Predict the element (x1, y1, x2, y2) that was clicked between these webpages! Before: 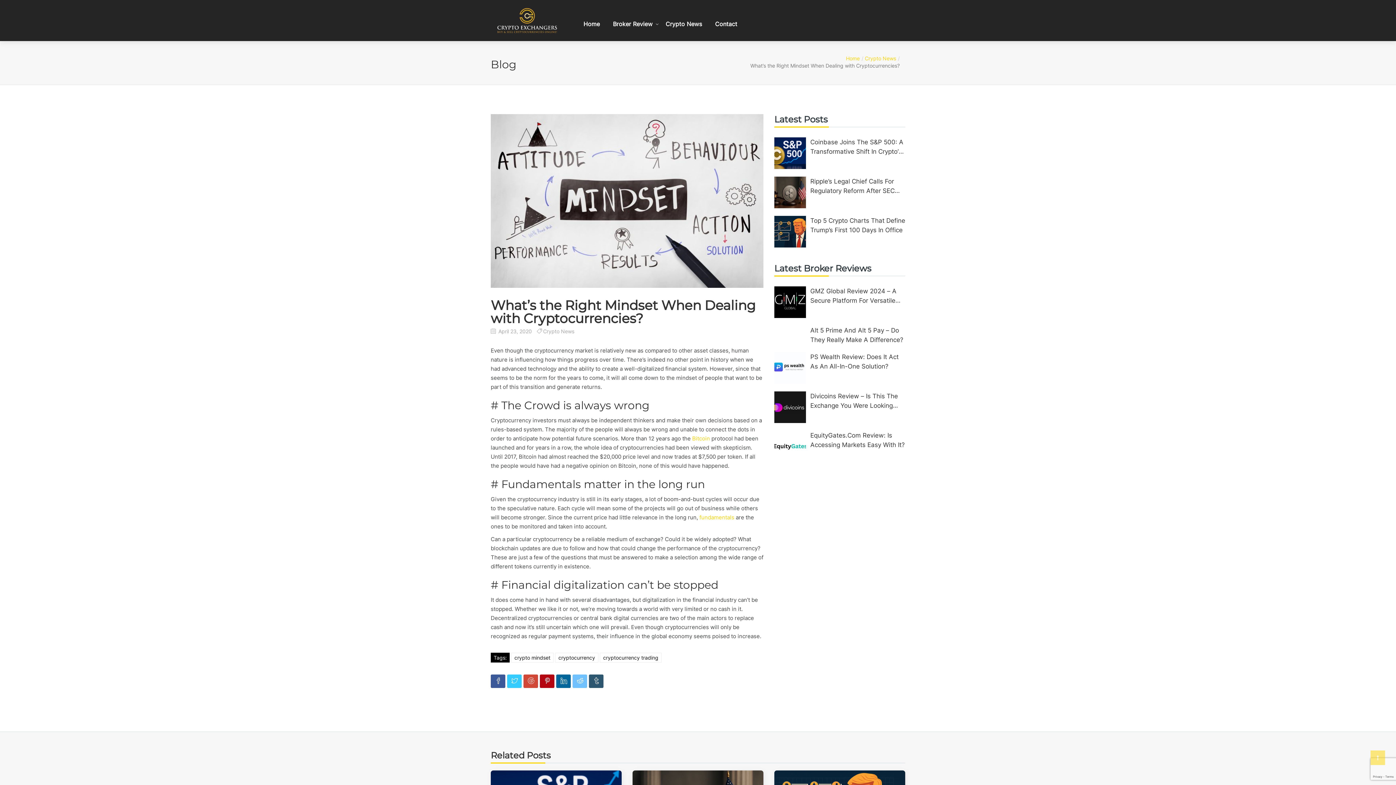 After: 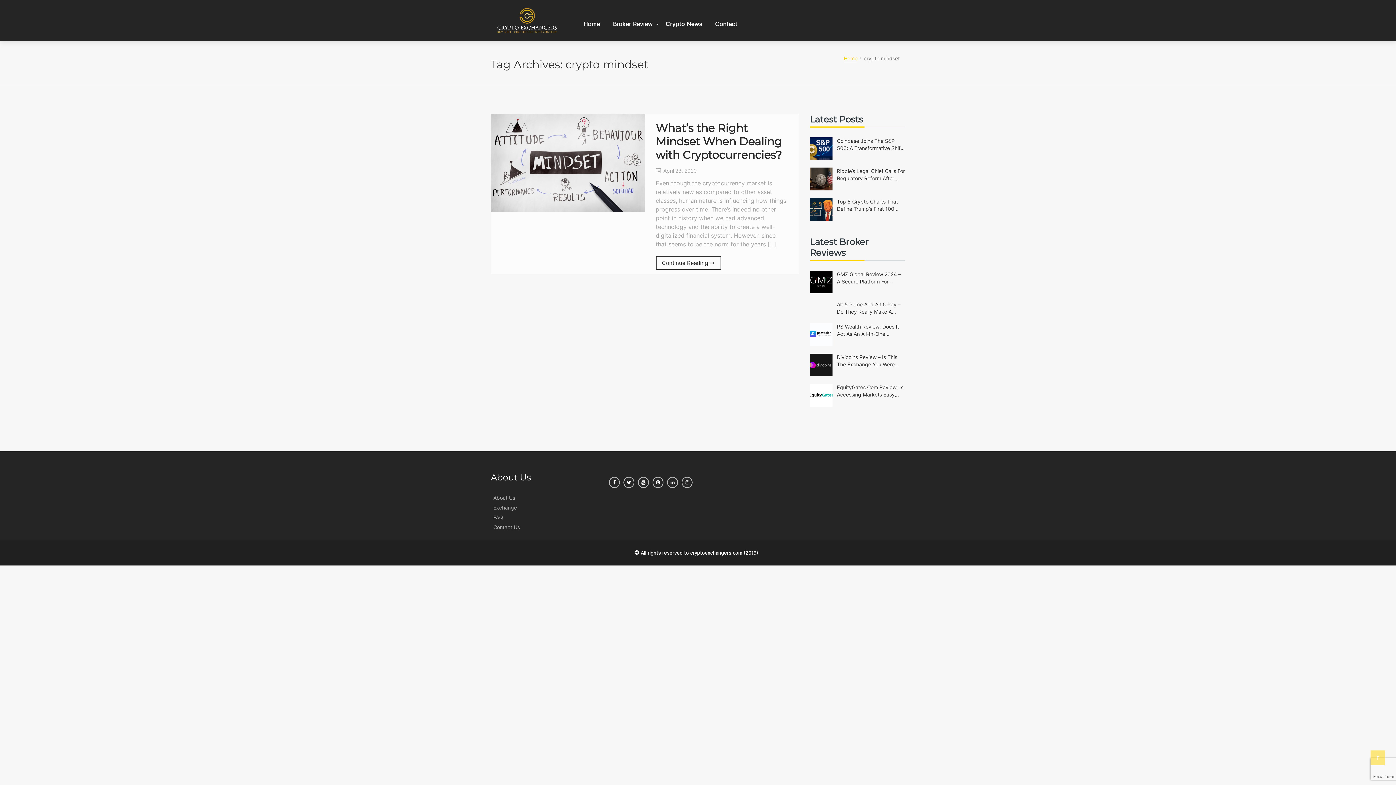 Action: label: crypto mindset bbox: (511, 653, 553, 663)